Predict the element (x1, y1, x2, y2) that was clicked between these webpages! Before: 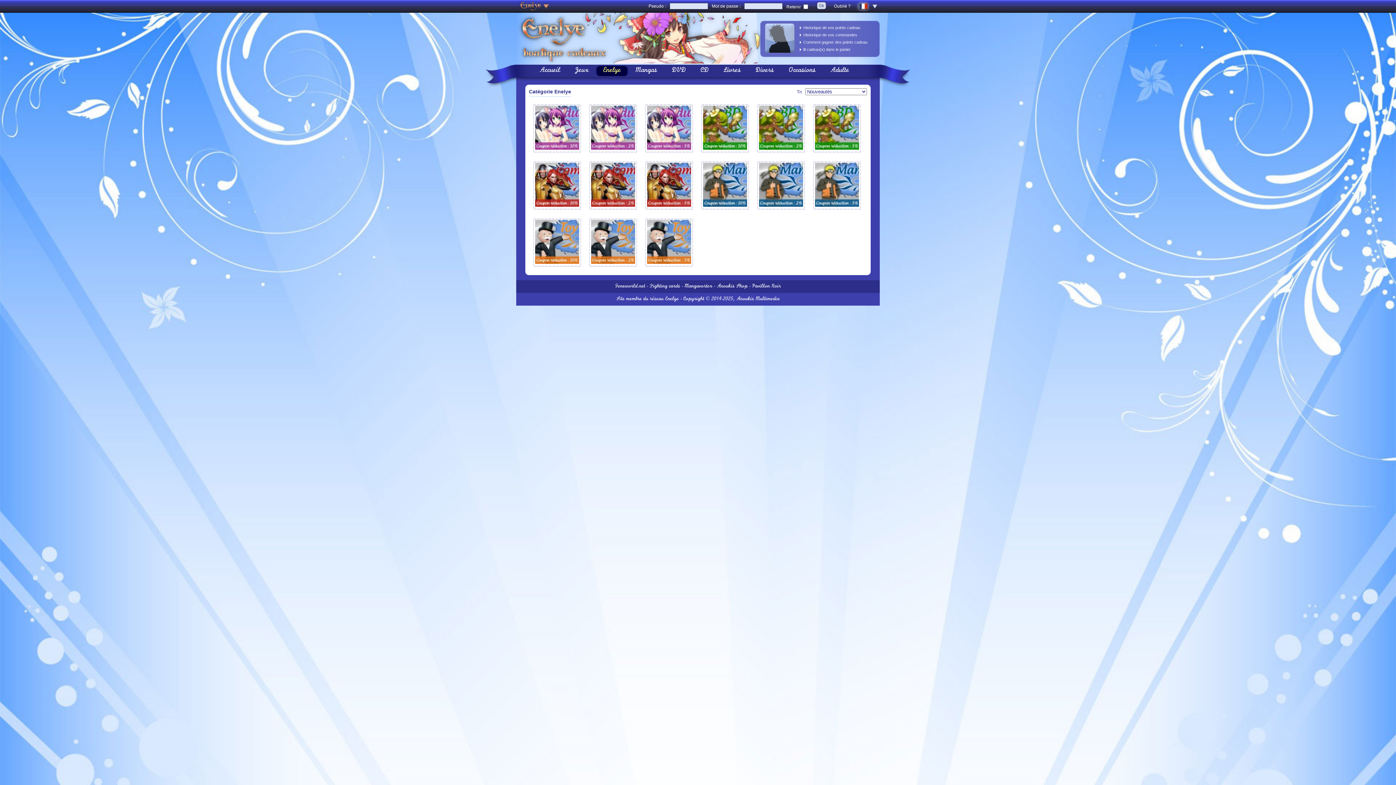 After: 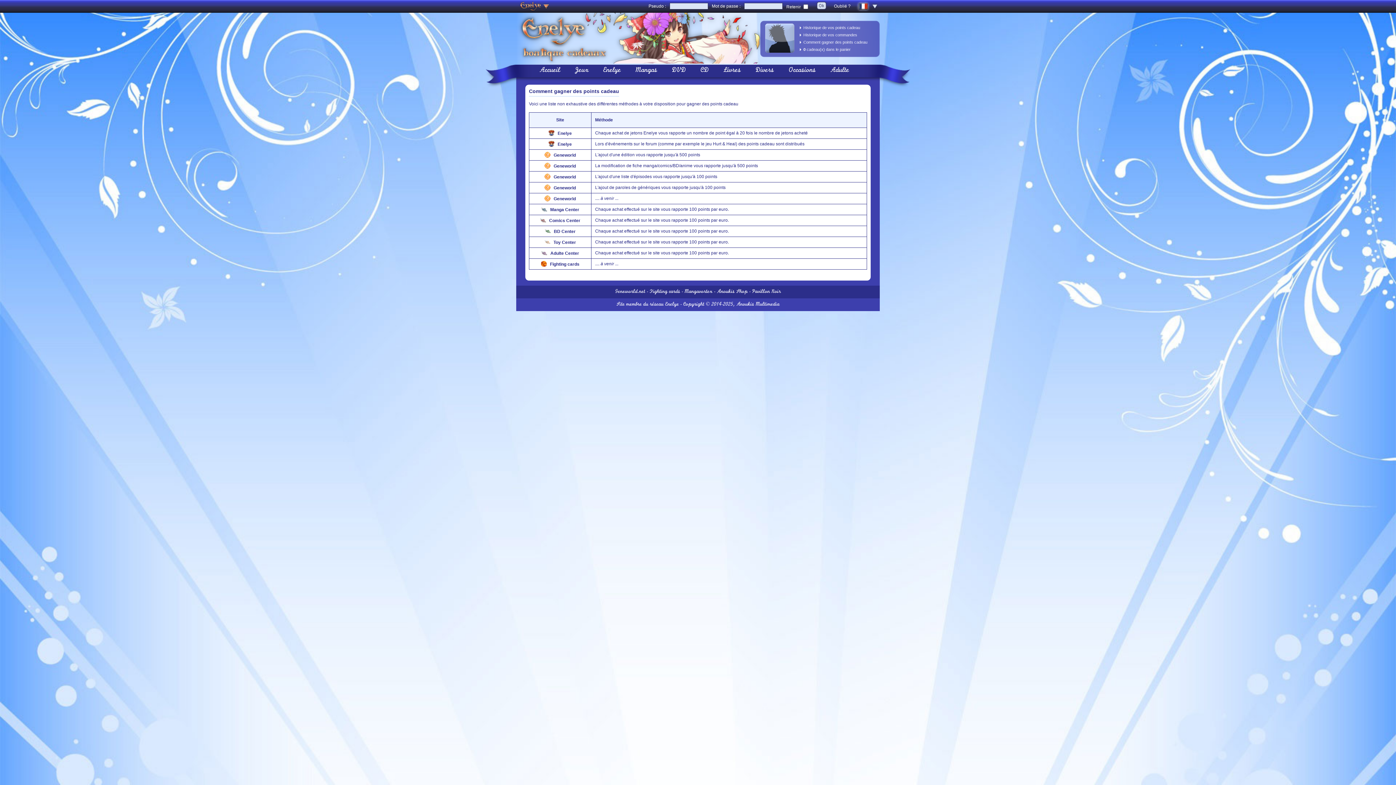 Action: label: Comment gagner des points cadeau bbox: (803, 40, 867, 44)